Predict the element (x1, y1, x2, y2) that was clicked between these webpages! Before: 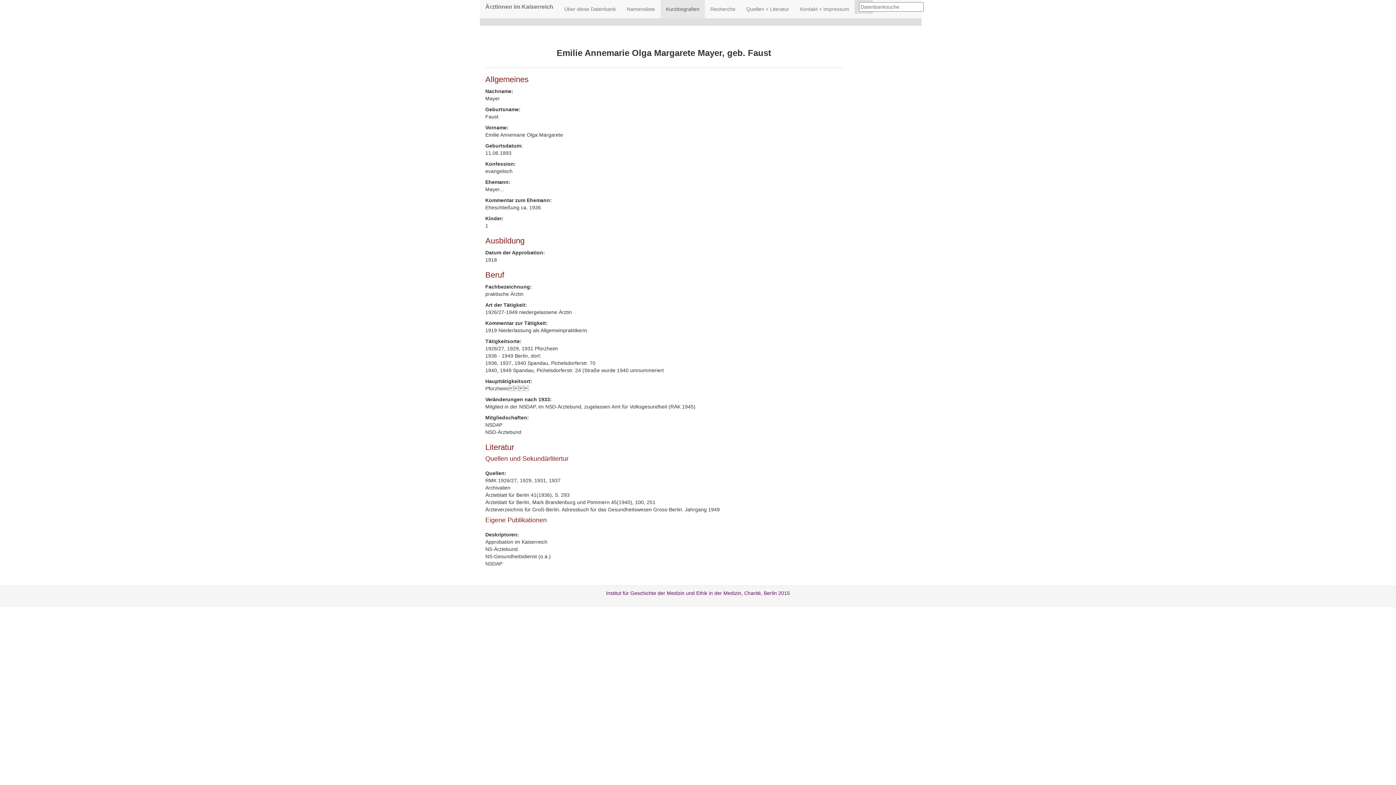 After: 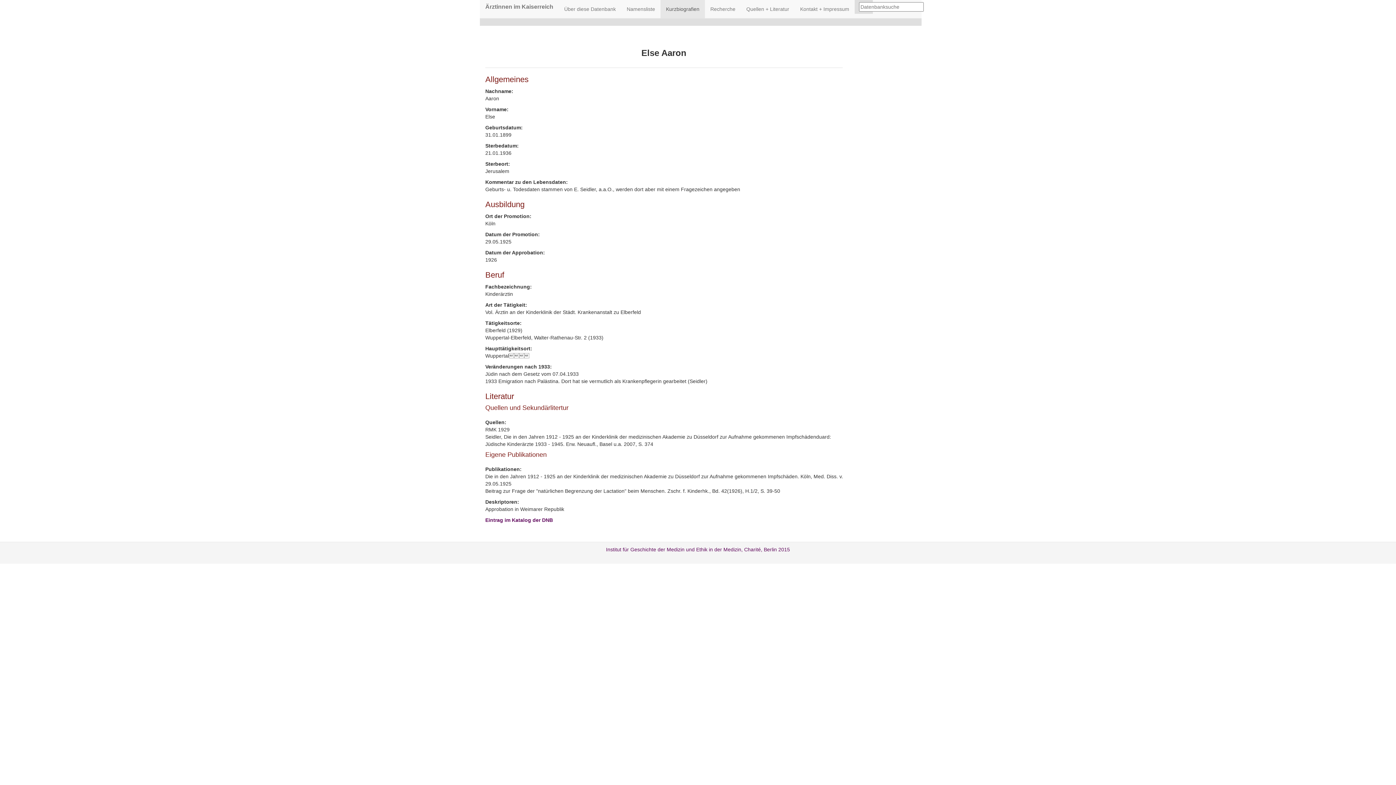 Action: bbox: (660, 0, 705, 18) label: Kurzbiografien